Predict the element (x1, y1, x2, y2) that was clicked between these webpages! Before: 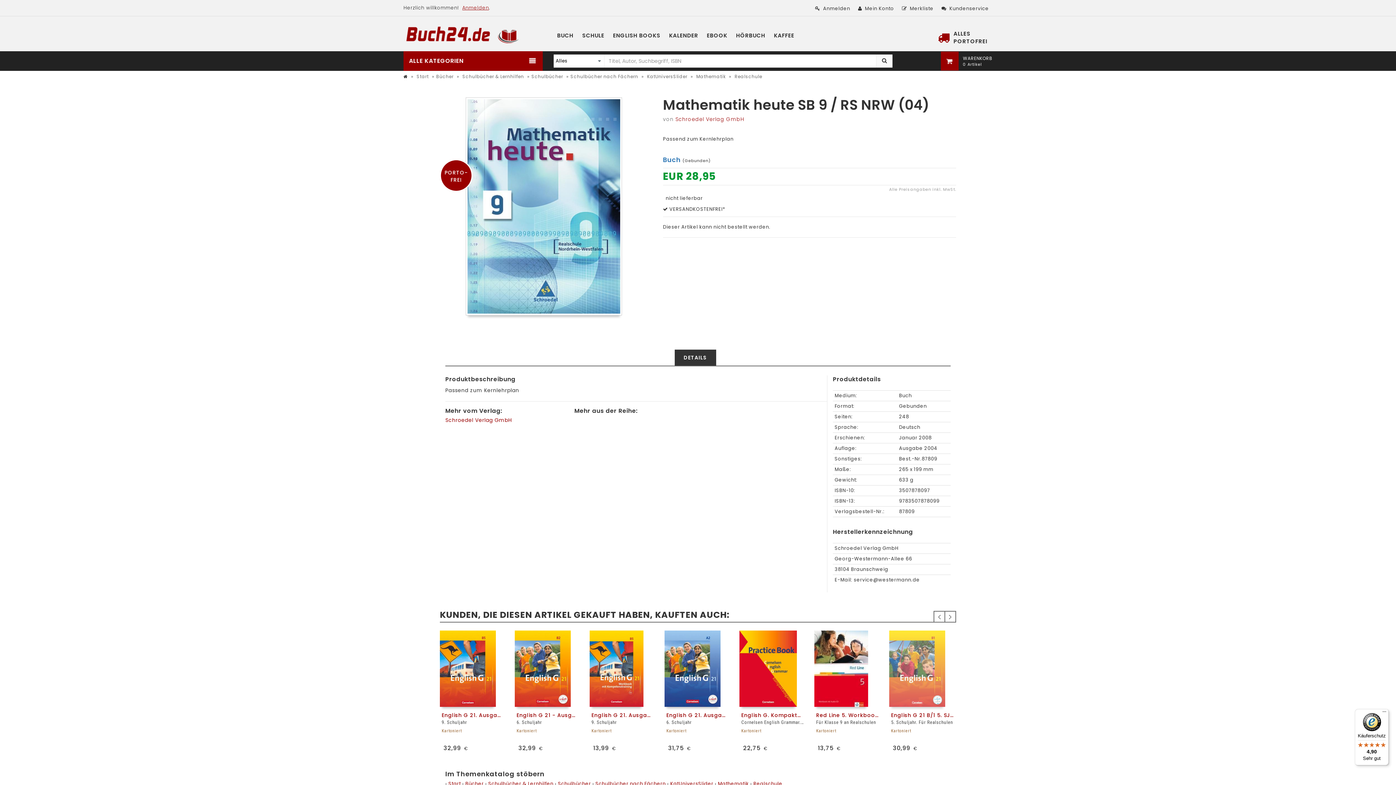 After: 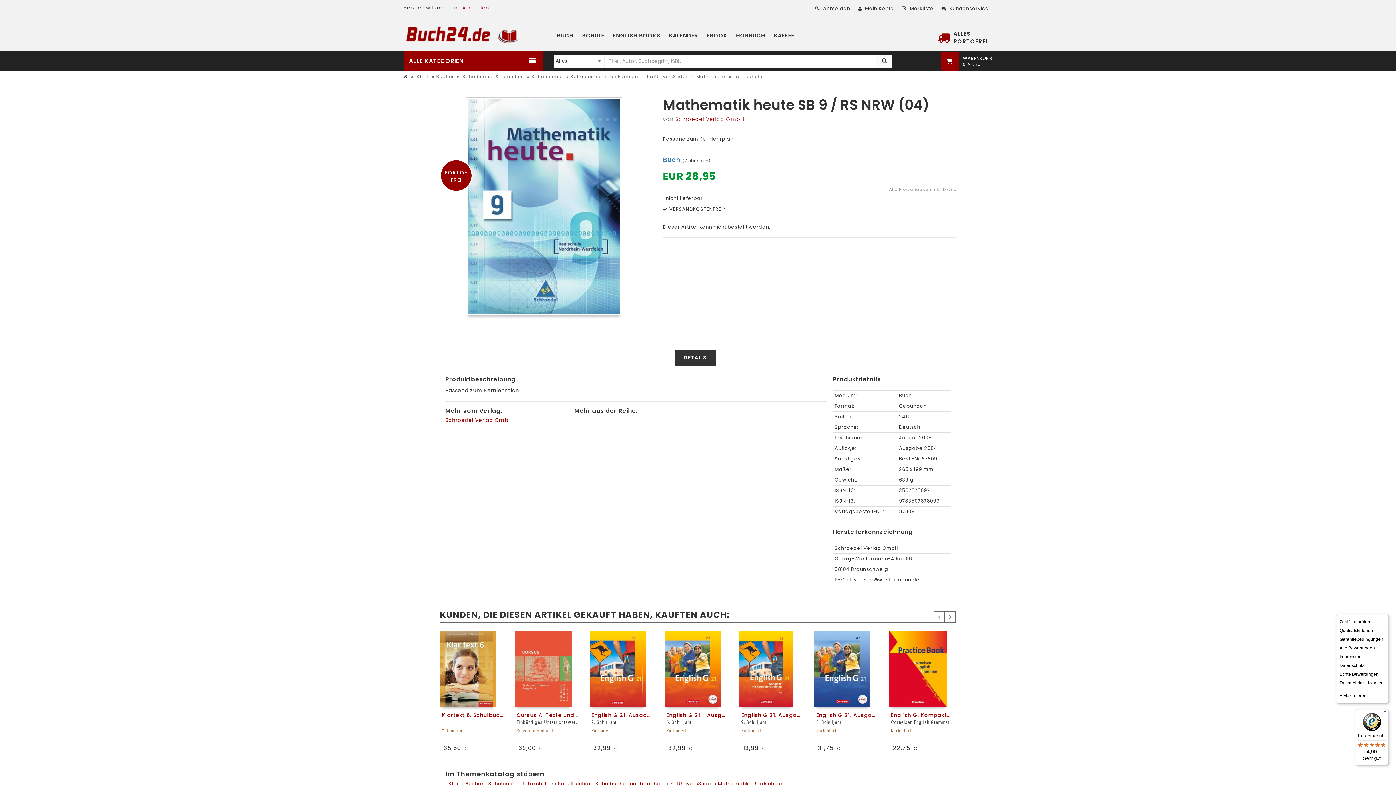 Action: label: Menü bbox: (1380, 709, 1389, 718)